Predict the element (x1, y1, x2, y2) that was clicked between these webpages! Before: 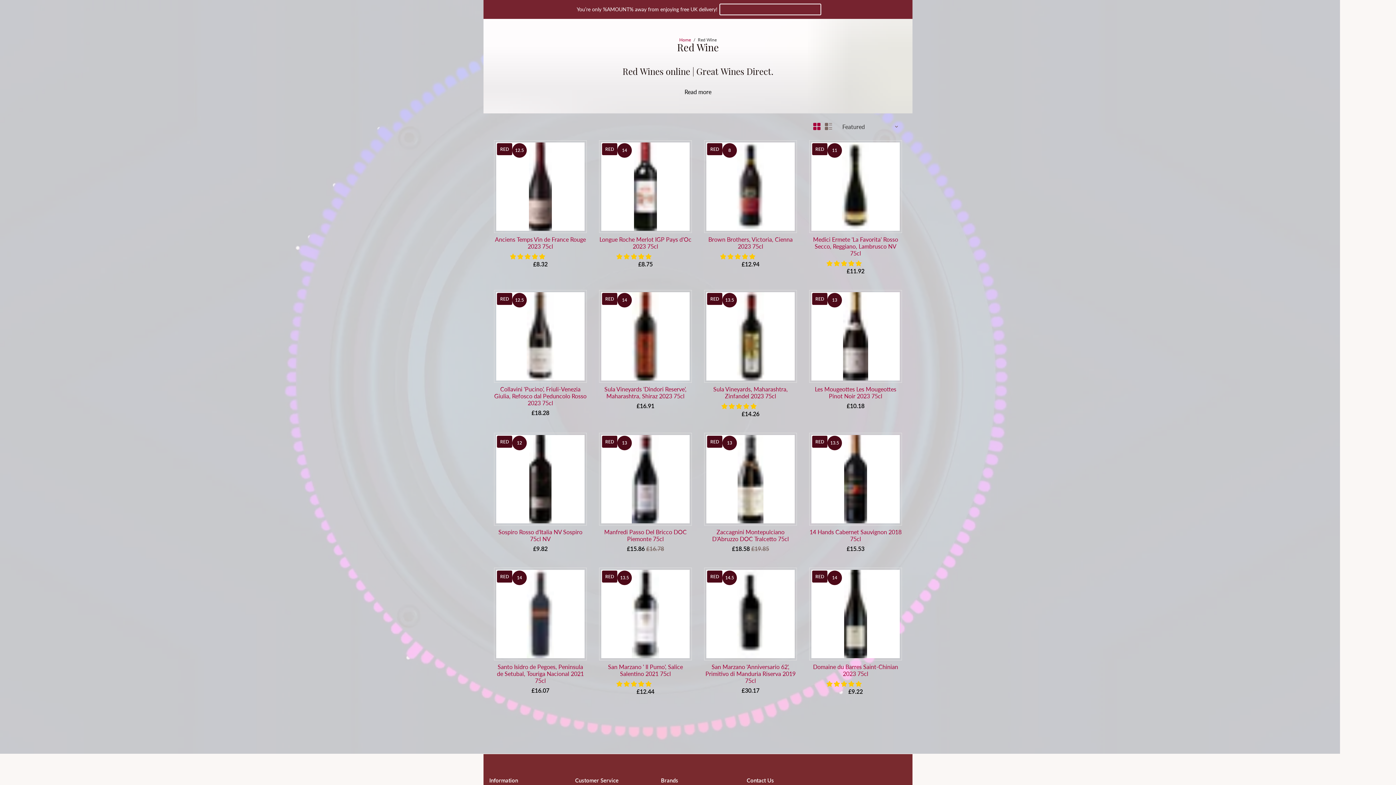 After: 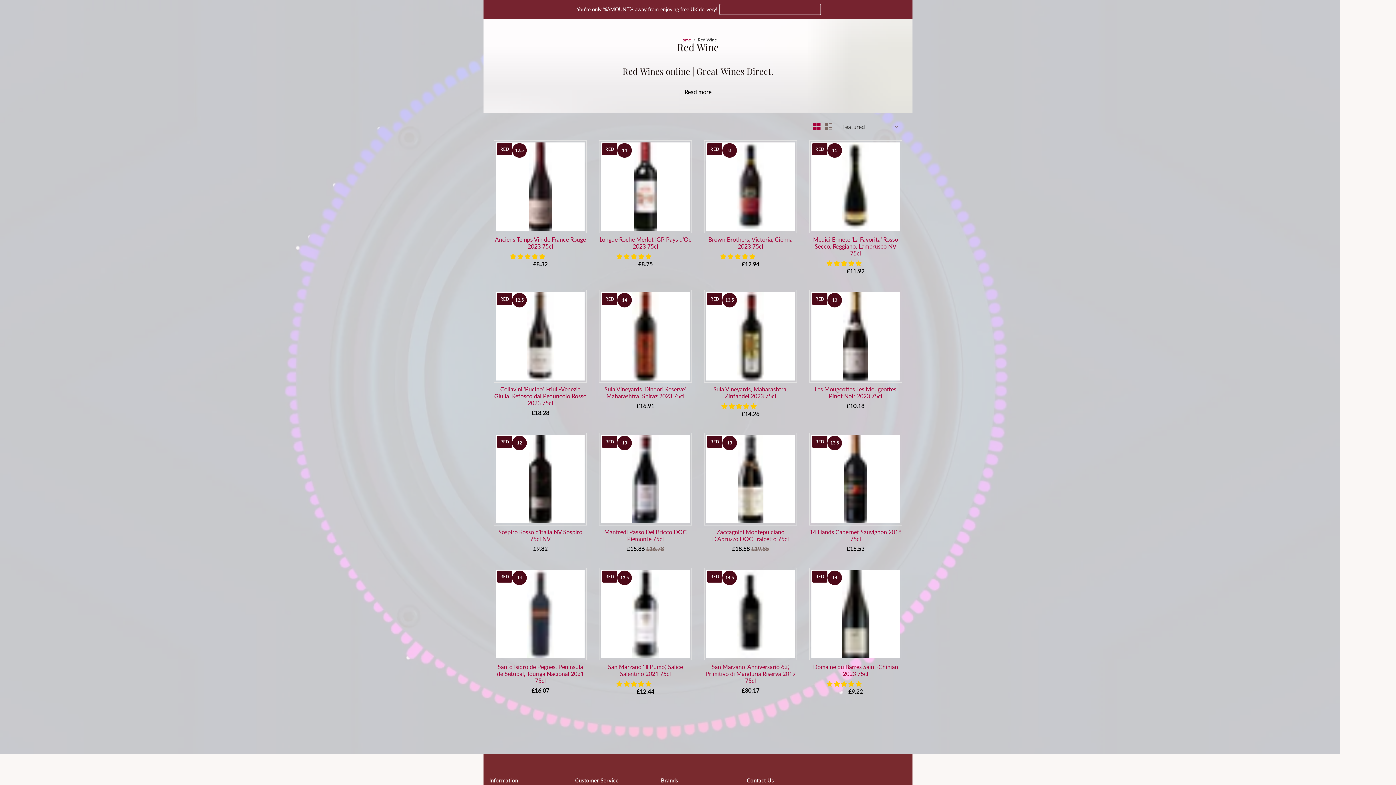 Action: label: 5.00 stars bbox: (826, 680, 863, 687)